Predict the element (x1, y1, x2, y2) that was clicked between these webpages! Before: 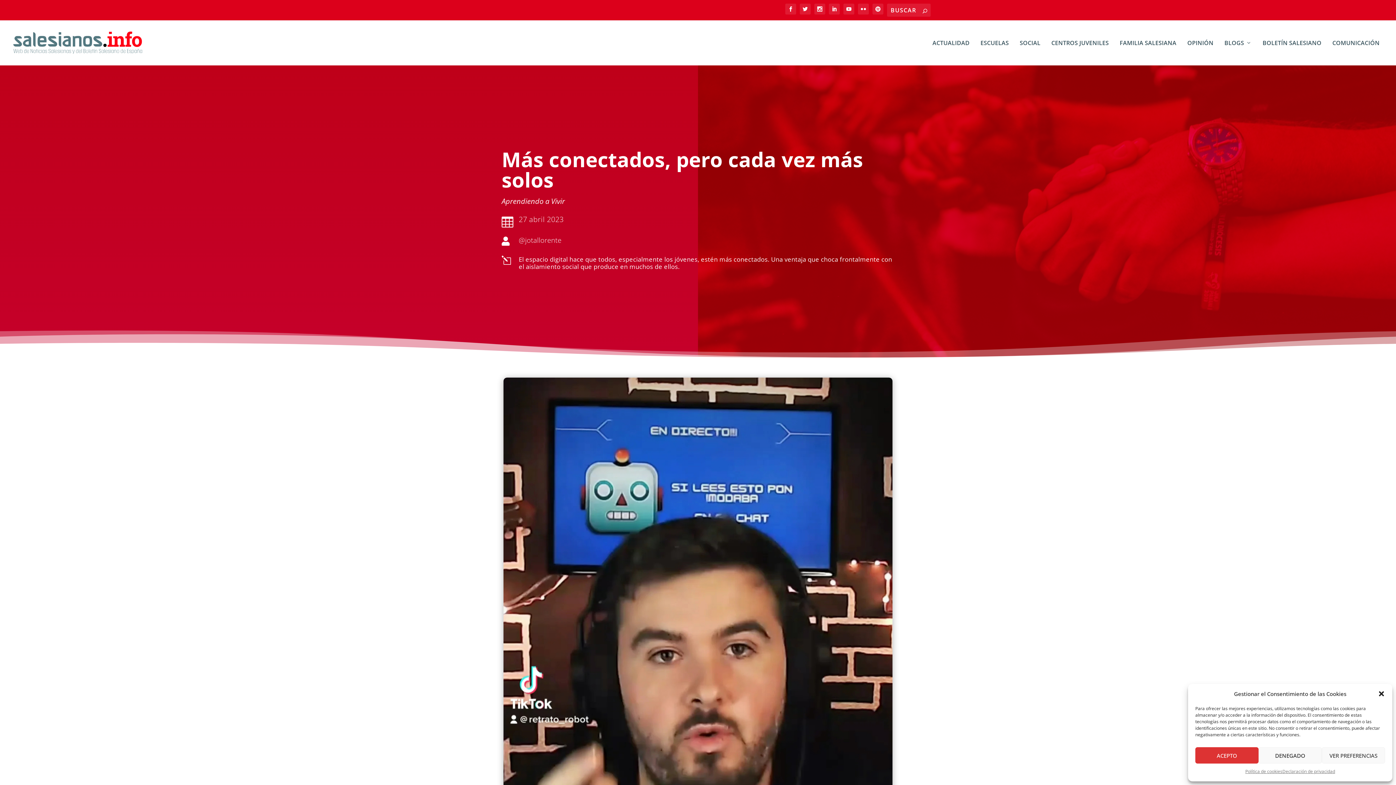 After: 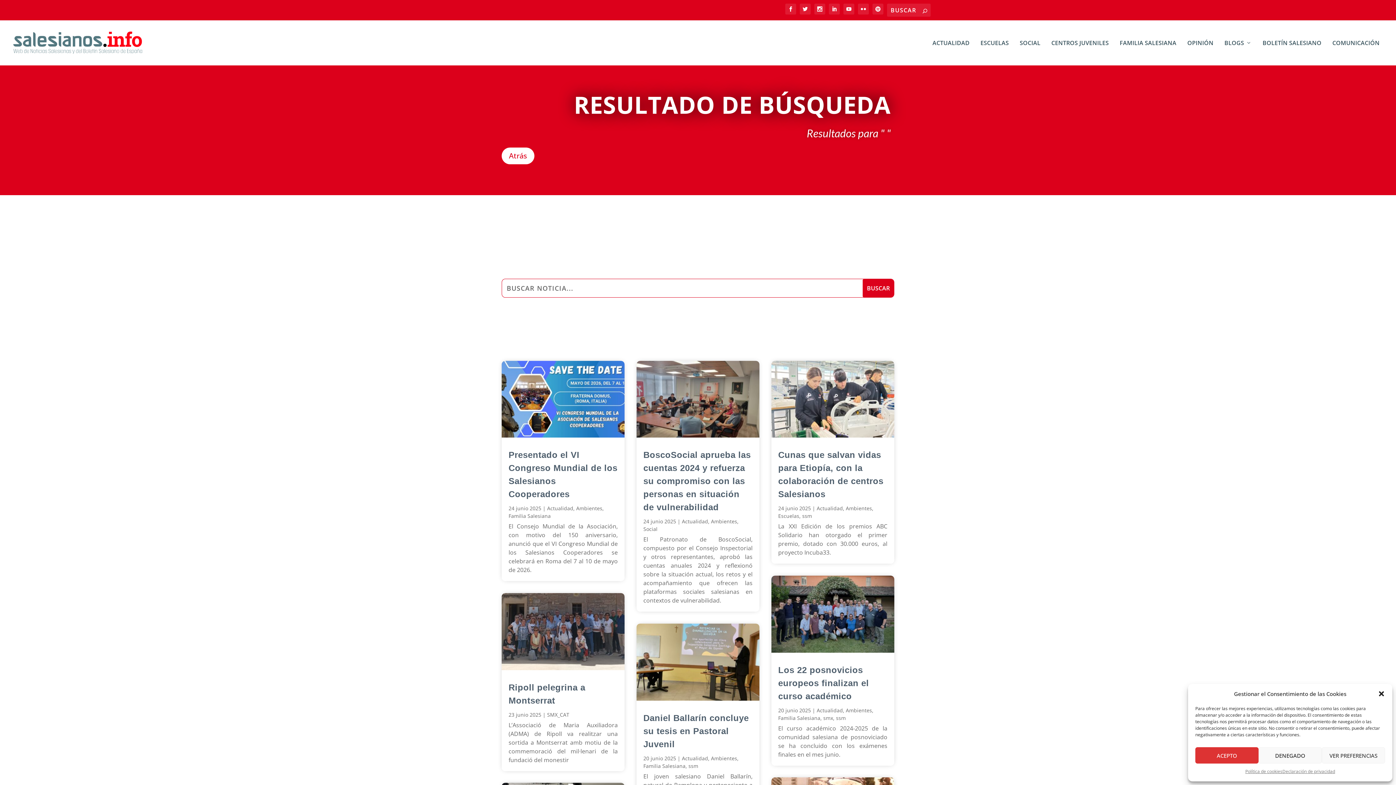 Action: bbox: (922, 6, 927, 14)